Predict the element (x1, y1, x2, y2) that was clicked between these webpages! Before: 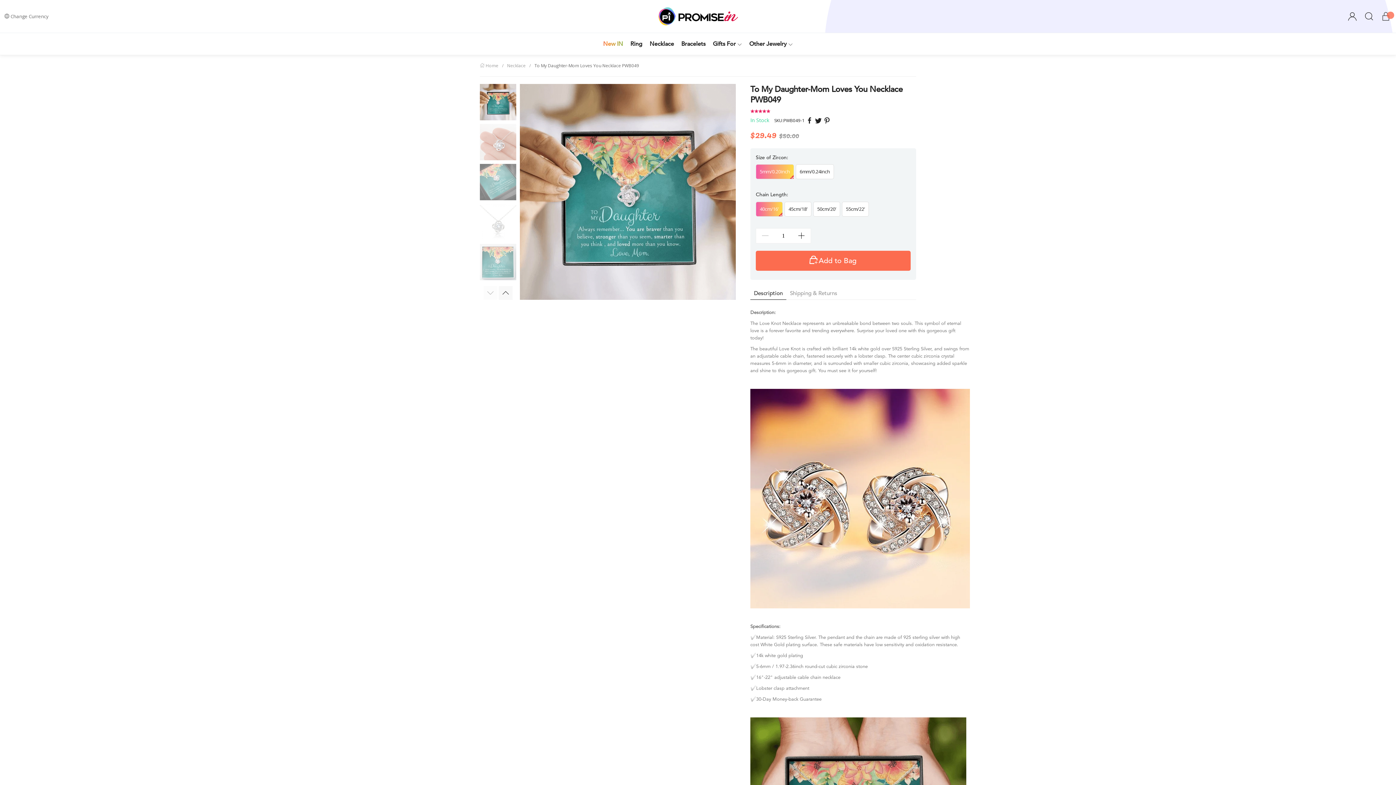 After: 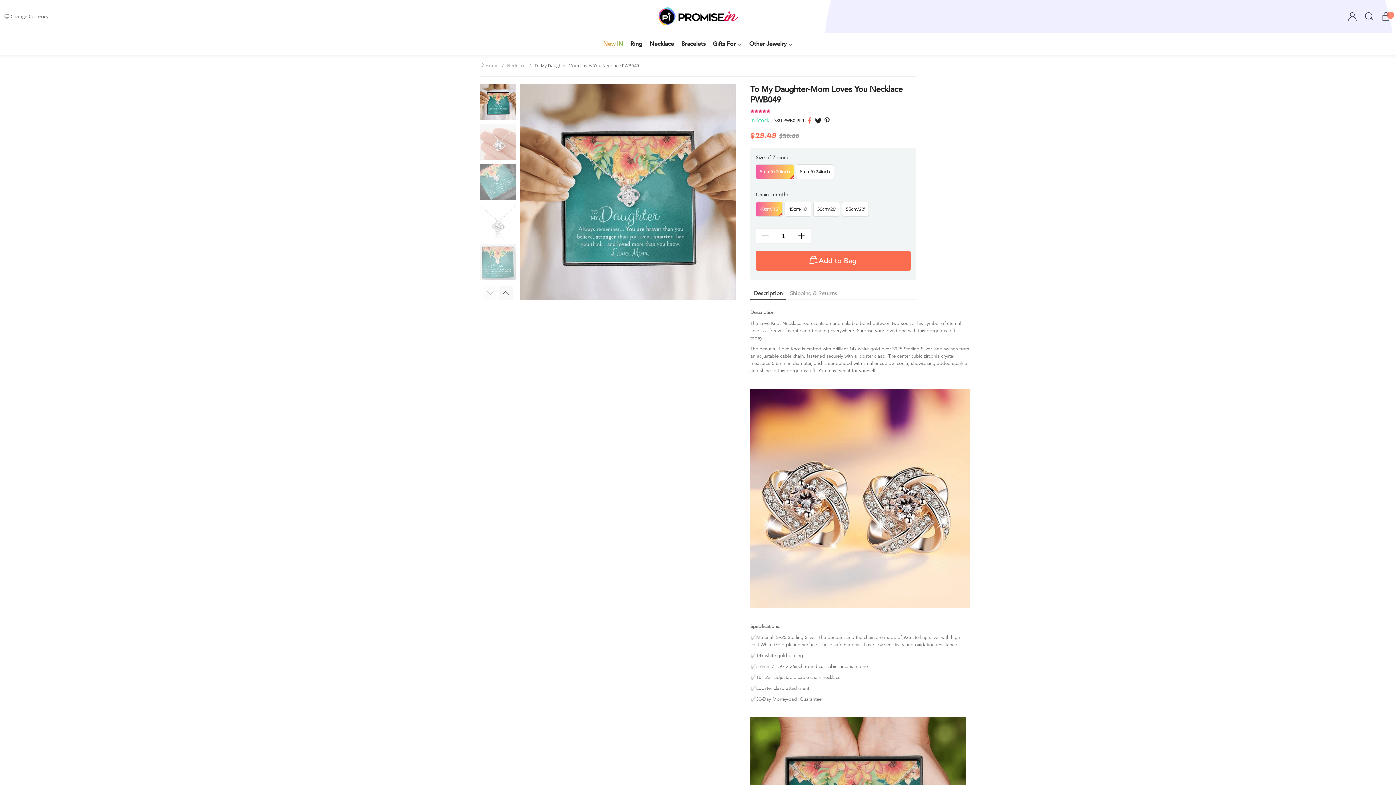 Action: bbox: (806, 116, 813, 124)